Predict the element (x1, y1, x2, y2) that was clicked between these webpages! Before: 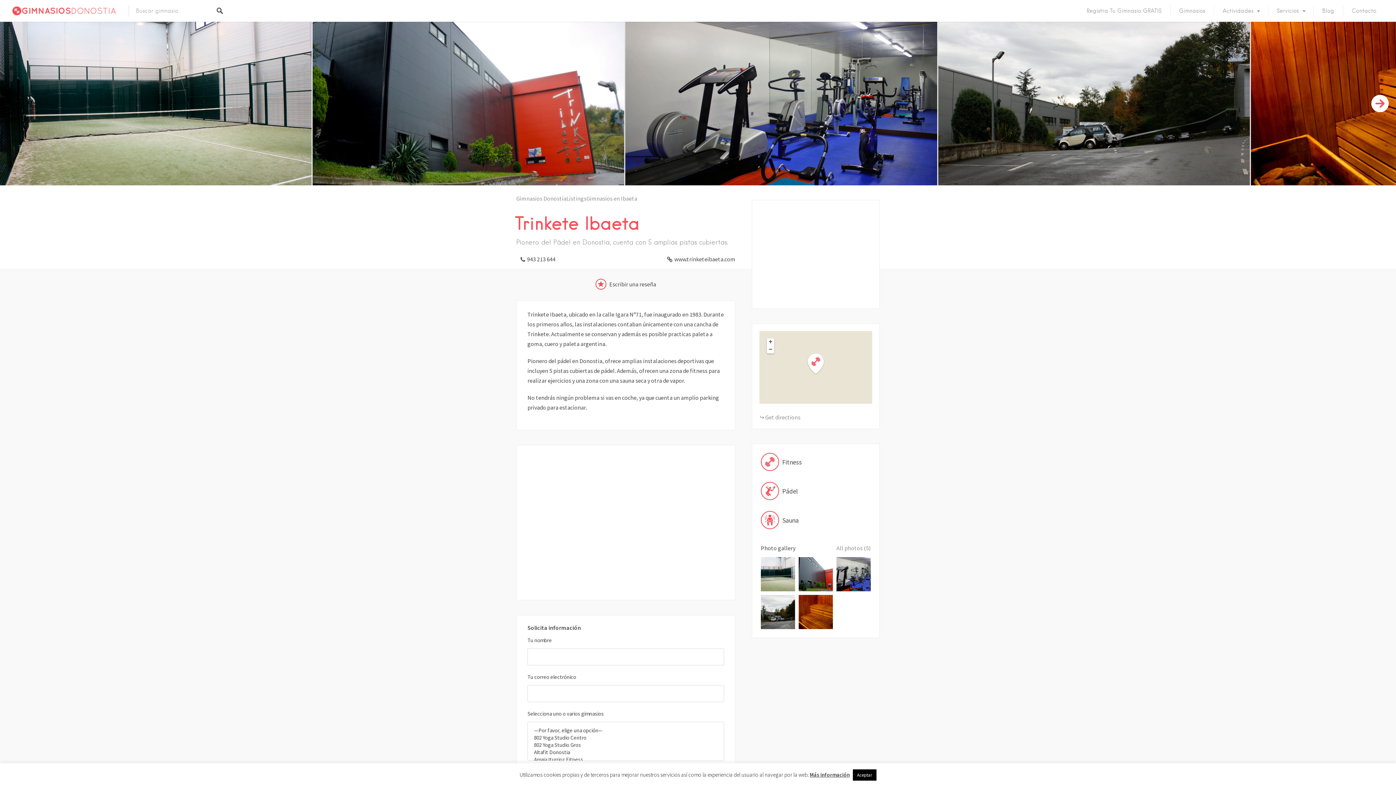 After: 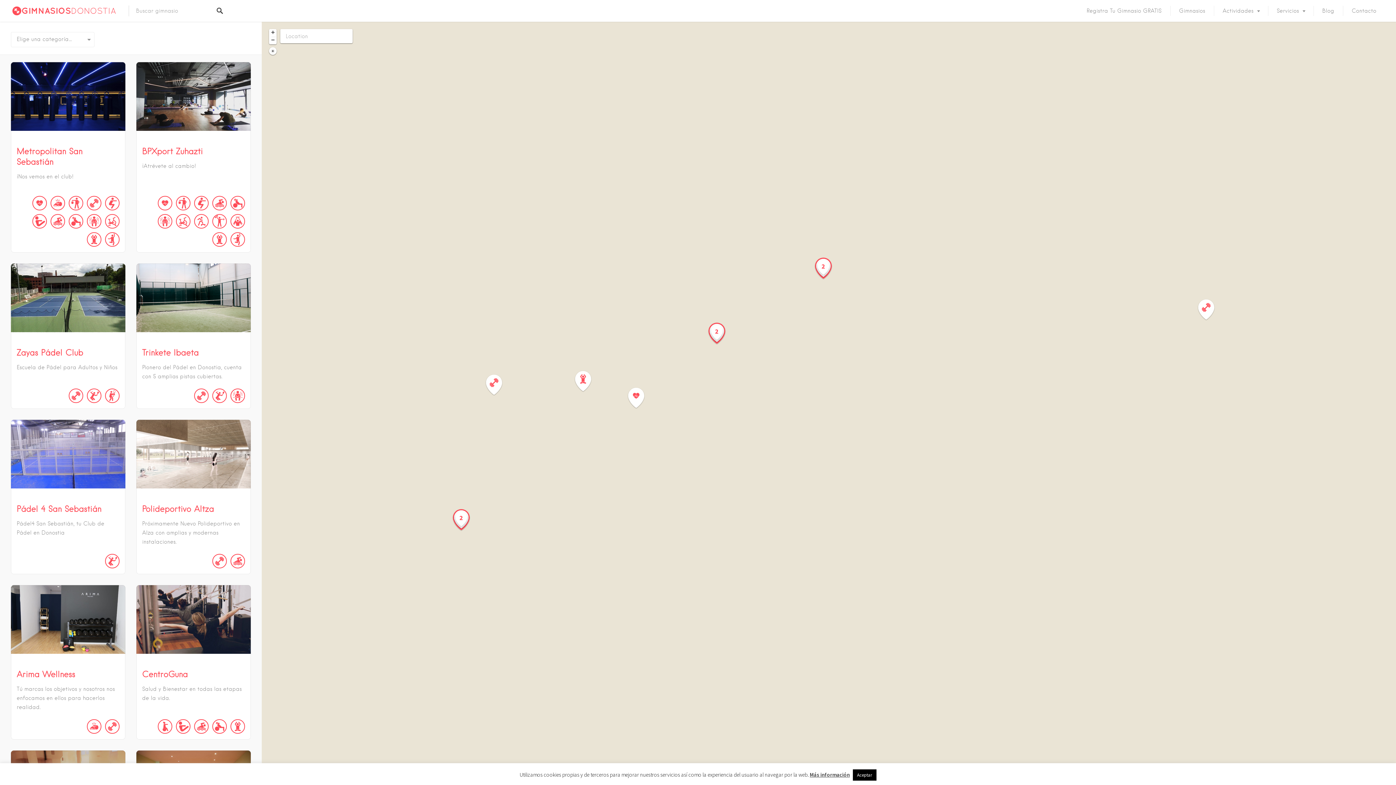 Action: label: Gimnasios bbox: (1170, 0, 1214, 21)